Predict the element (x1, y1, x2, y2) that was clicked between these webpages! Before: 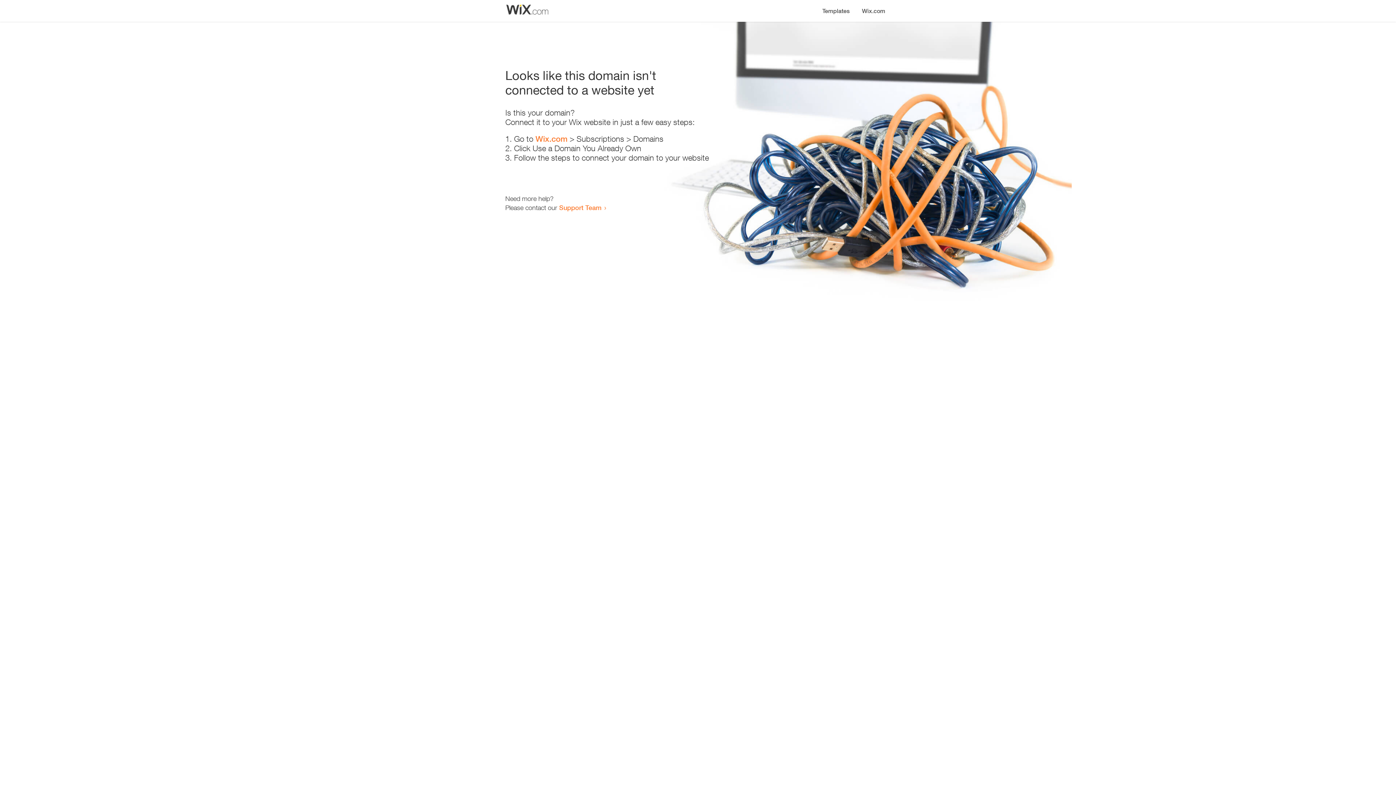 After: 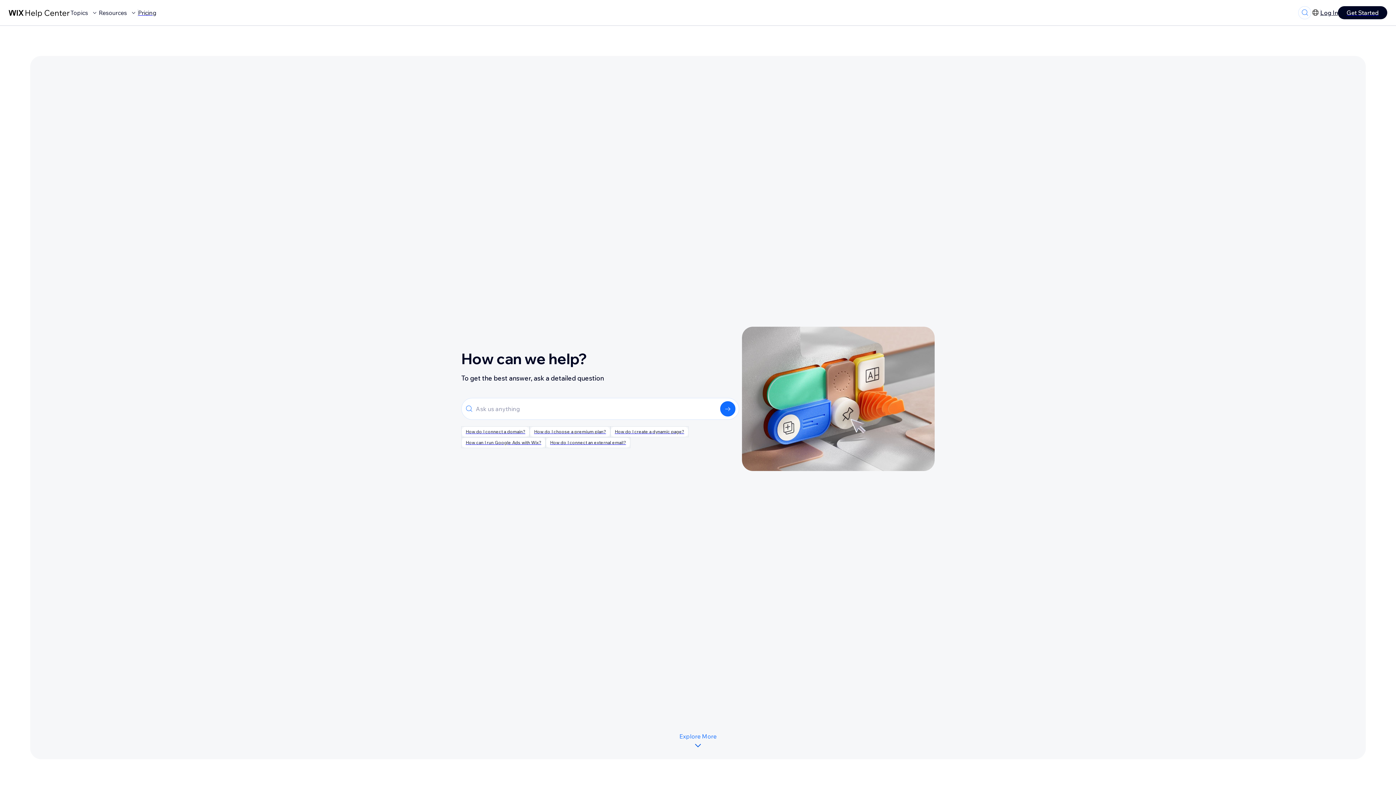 Action: label: Support Team bbox: (559, 203, 601, 211)